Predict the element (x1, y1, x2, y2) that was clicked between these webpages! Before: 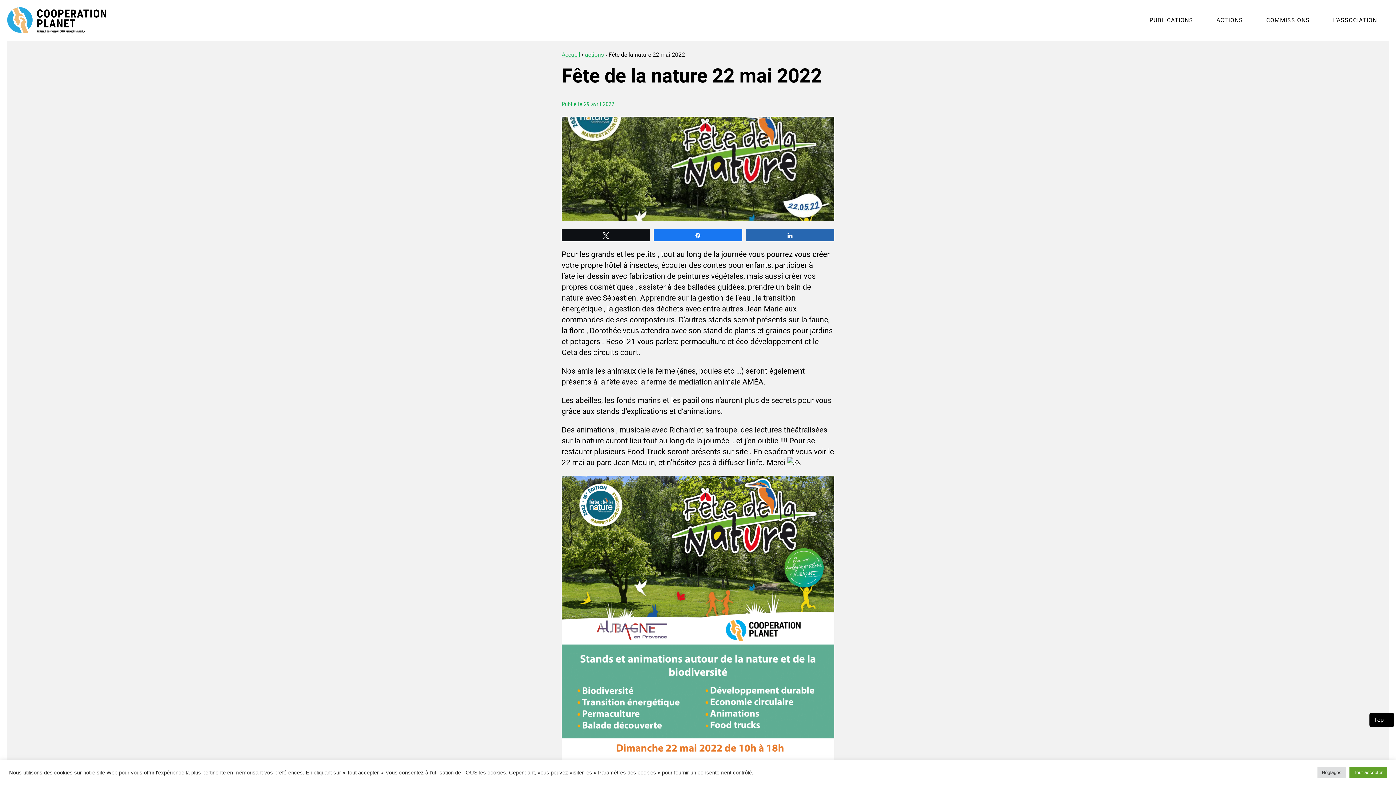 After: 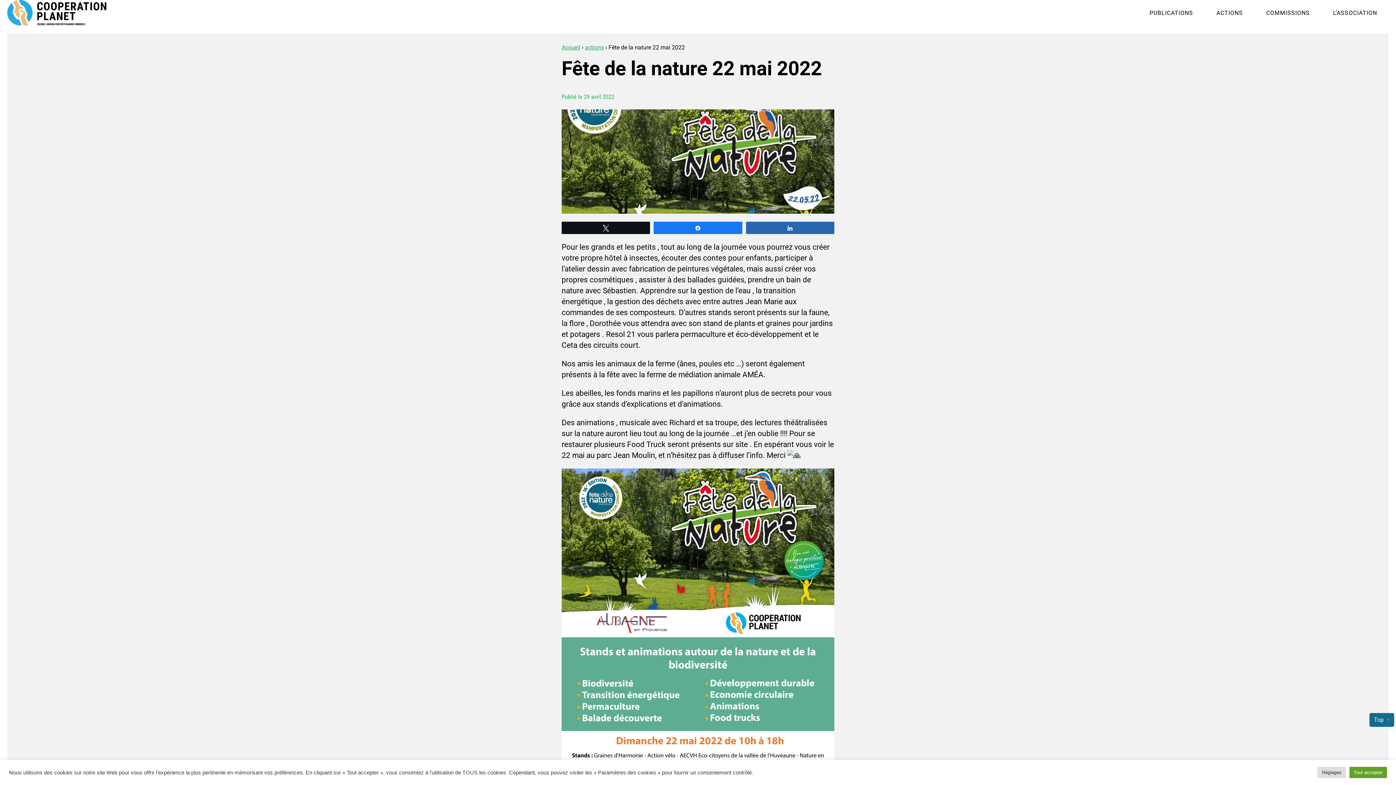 Action: label: Top bbox: (1374, 716, 1384, 723)